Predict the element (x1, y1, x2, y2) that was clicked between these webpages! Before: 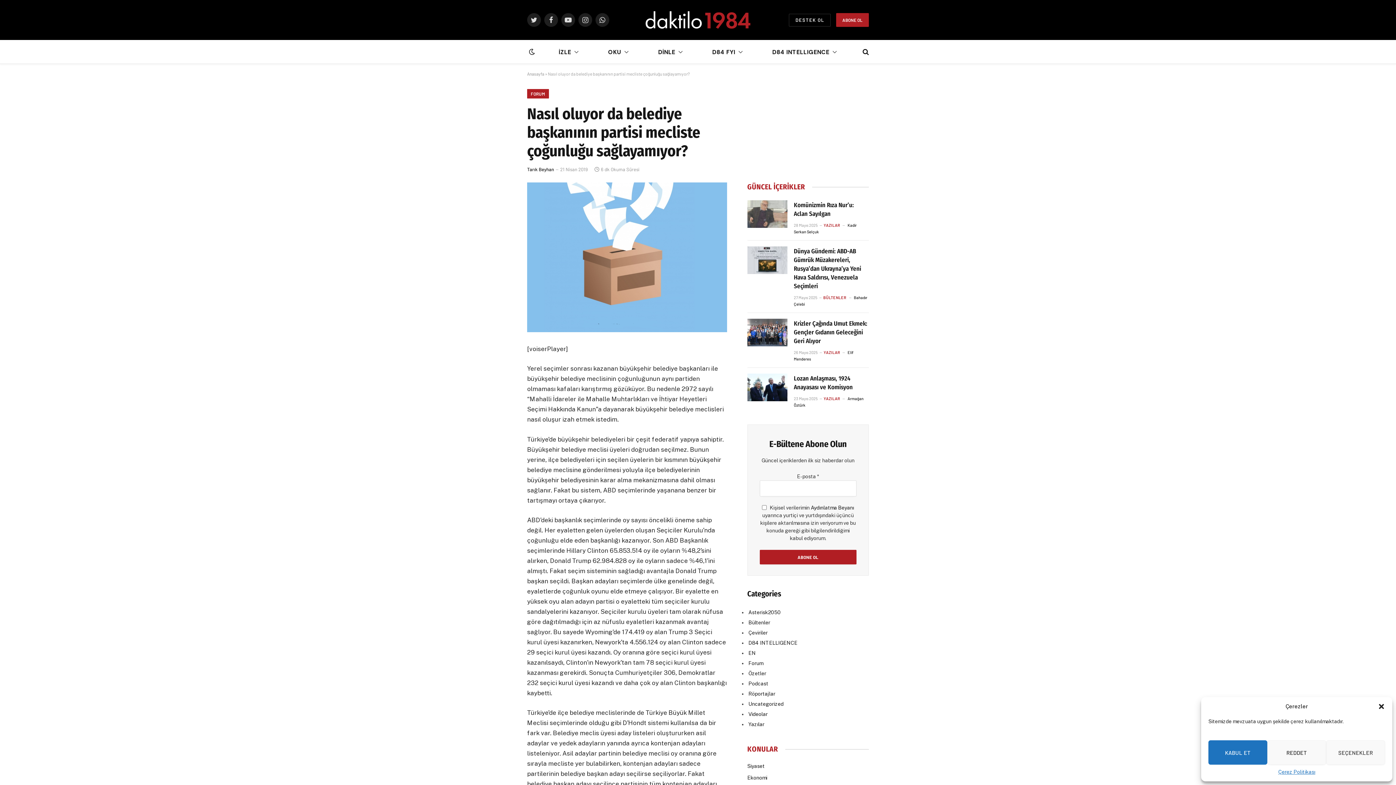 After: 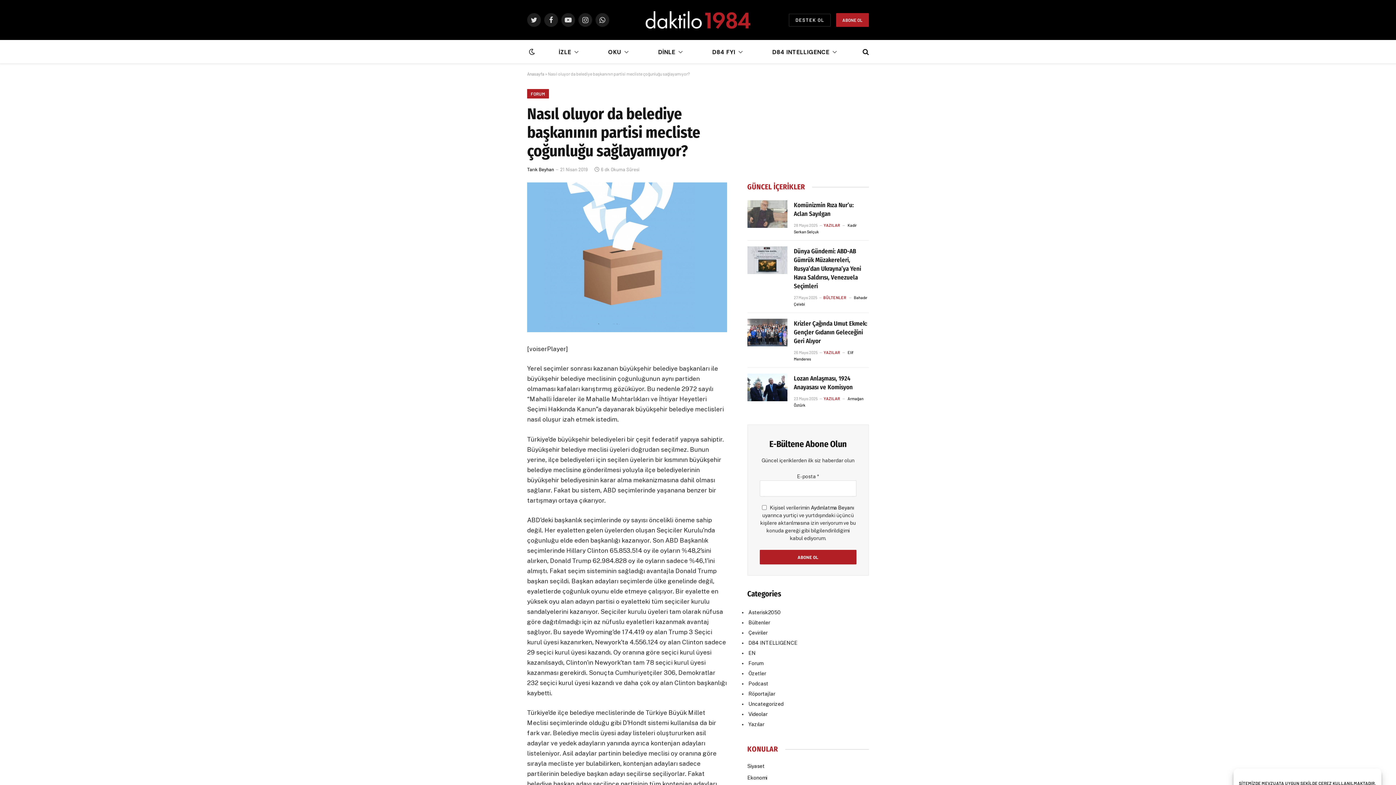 Action: bbox: (1208, 740, 1267, 765) label: KABUL ET